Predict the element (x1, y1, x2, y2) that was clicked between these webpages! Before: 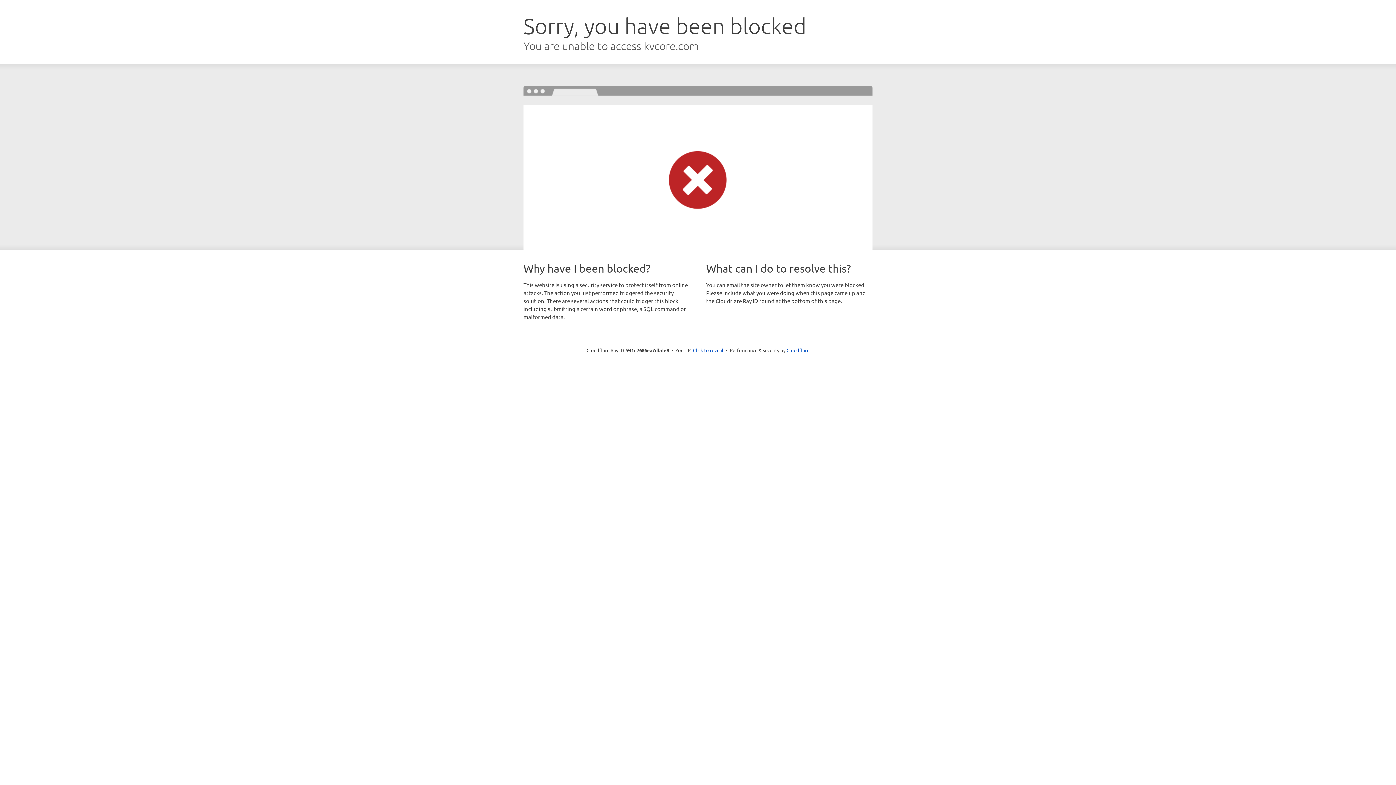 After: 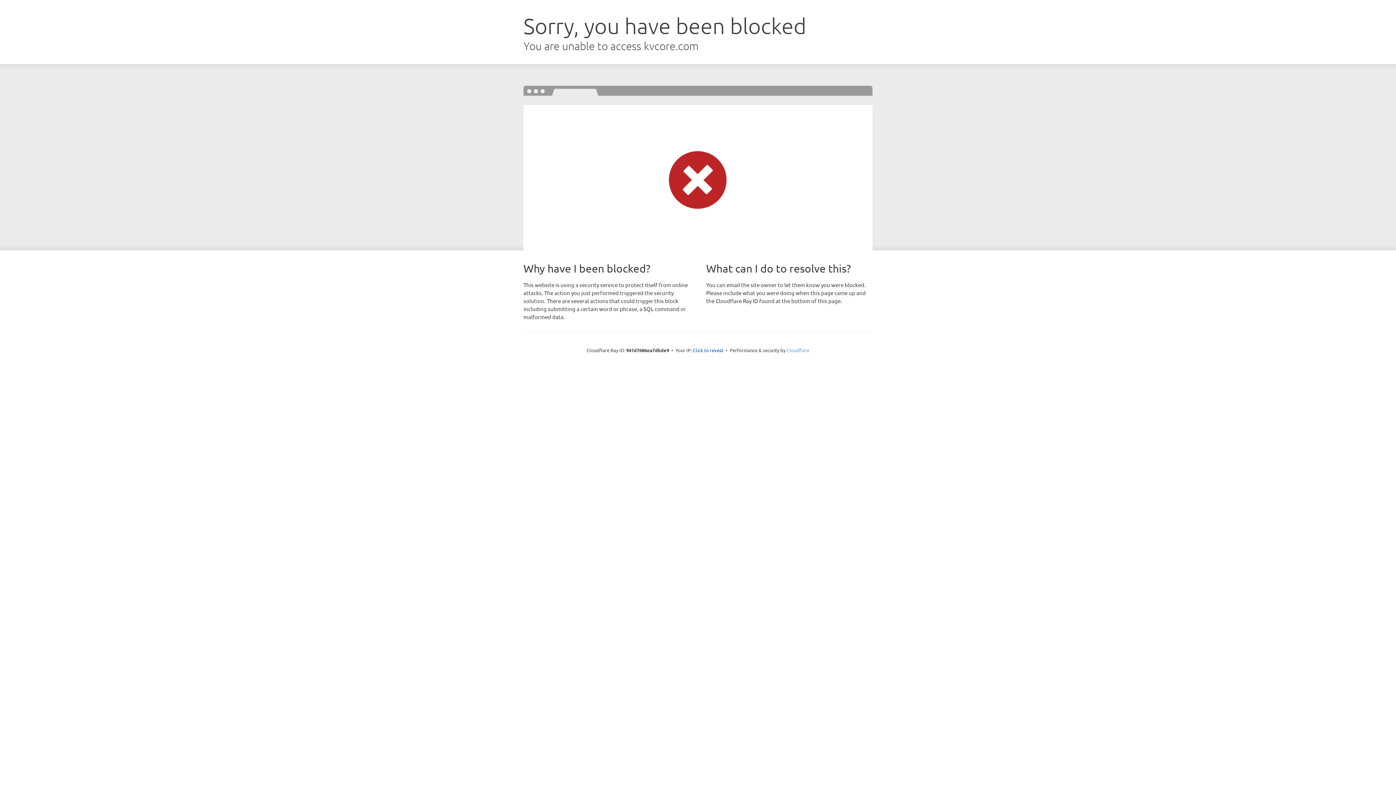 Action: label: Cloudflare bbox: (786, 347, 809, 353)